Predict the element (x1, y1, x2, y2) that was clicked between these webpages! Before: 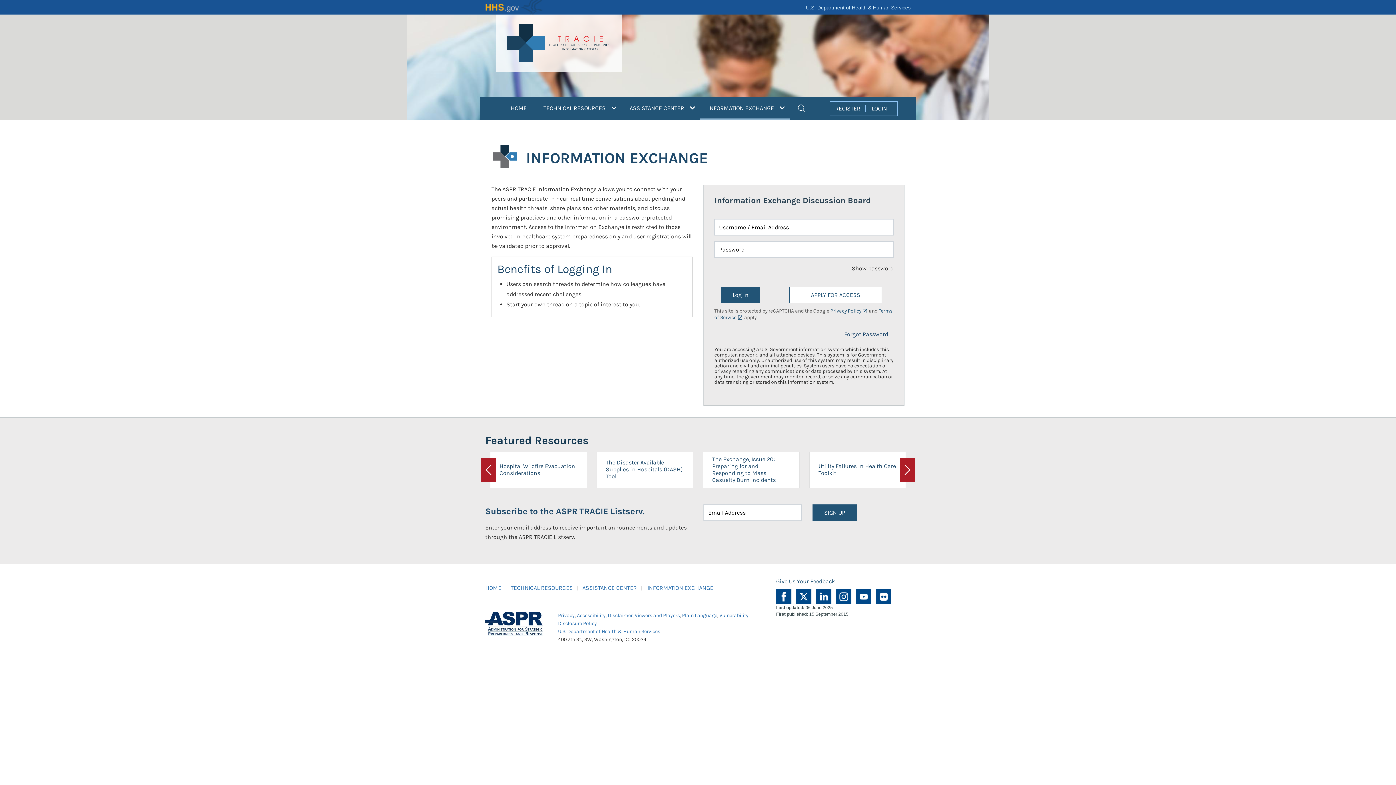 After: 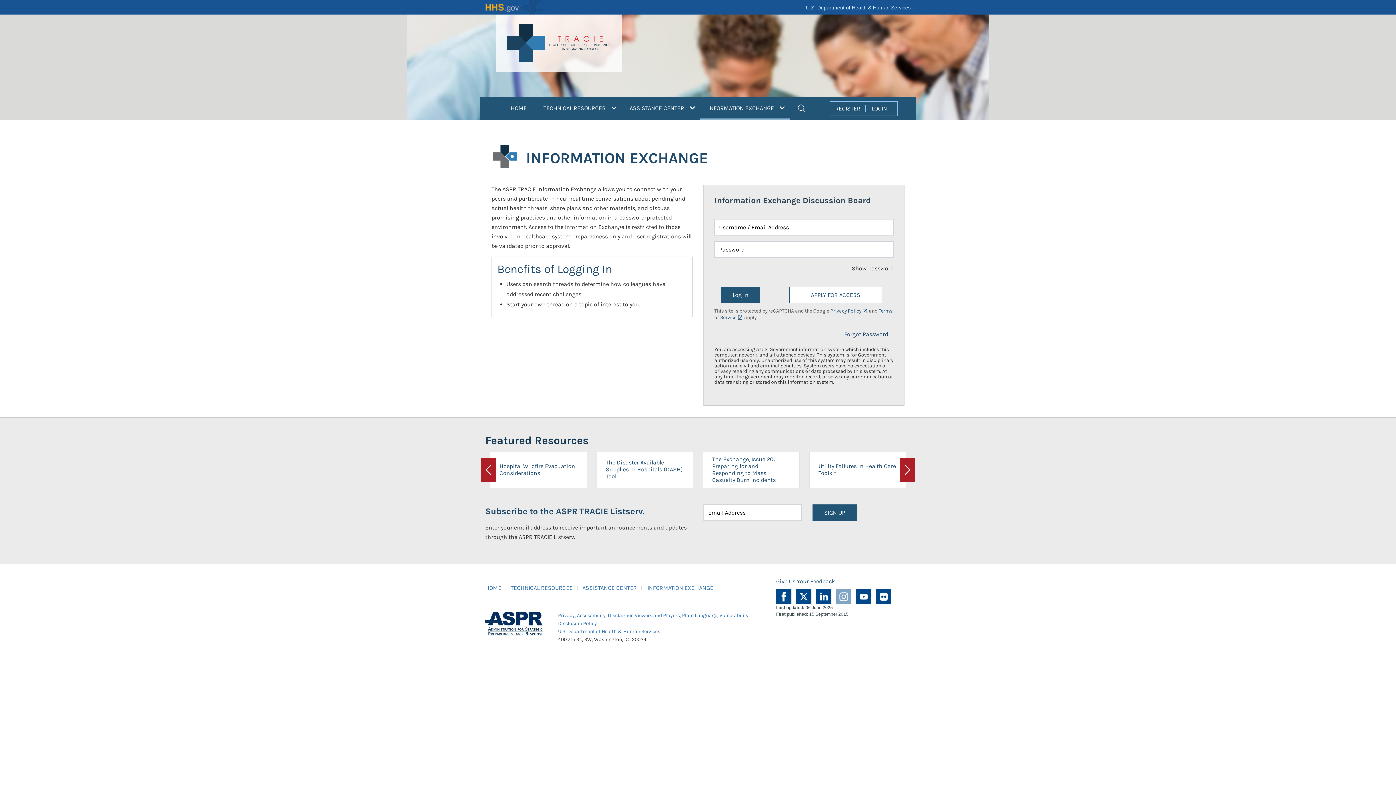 Action: bbox: (836, 593, 851, 599)